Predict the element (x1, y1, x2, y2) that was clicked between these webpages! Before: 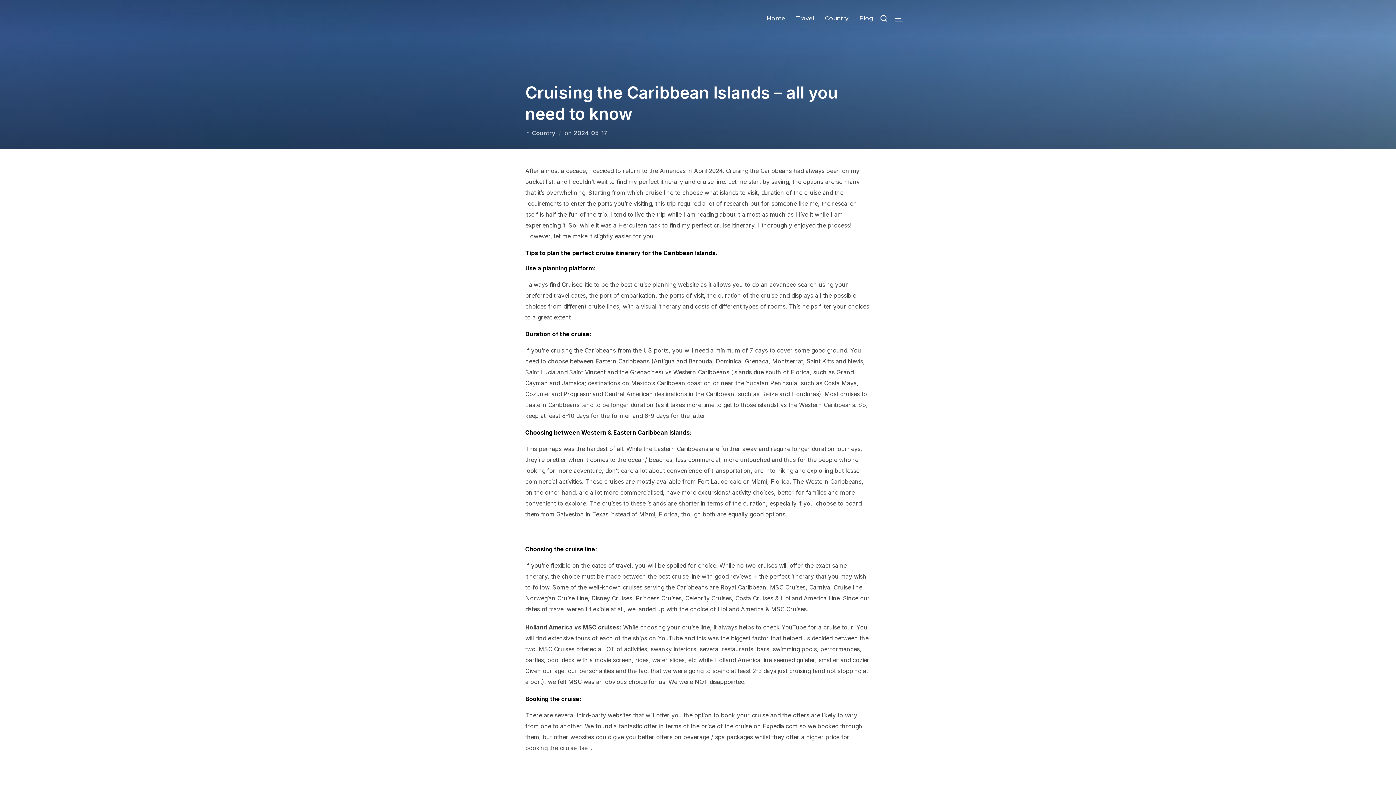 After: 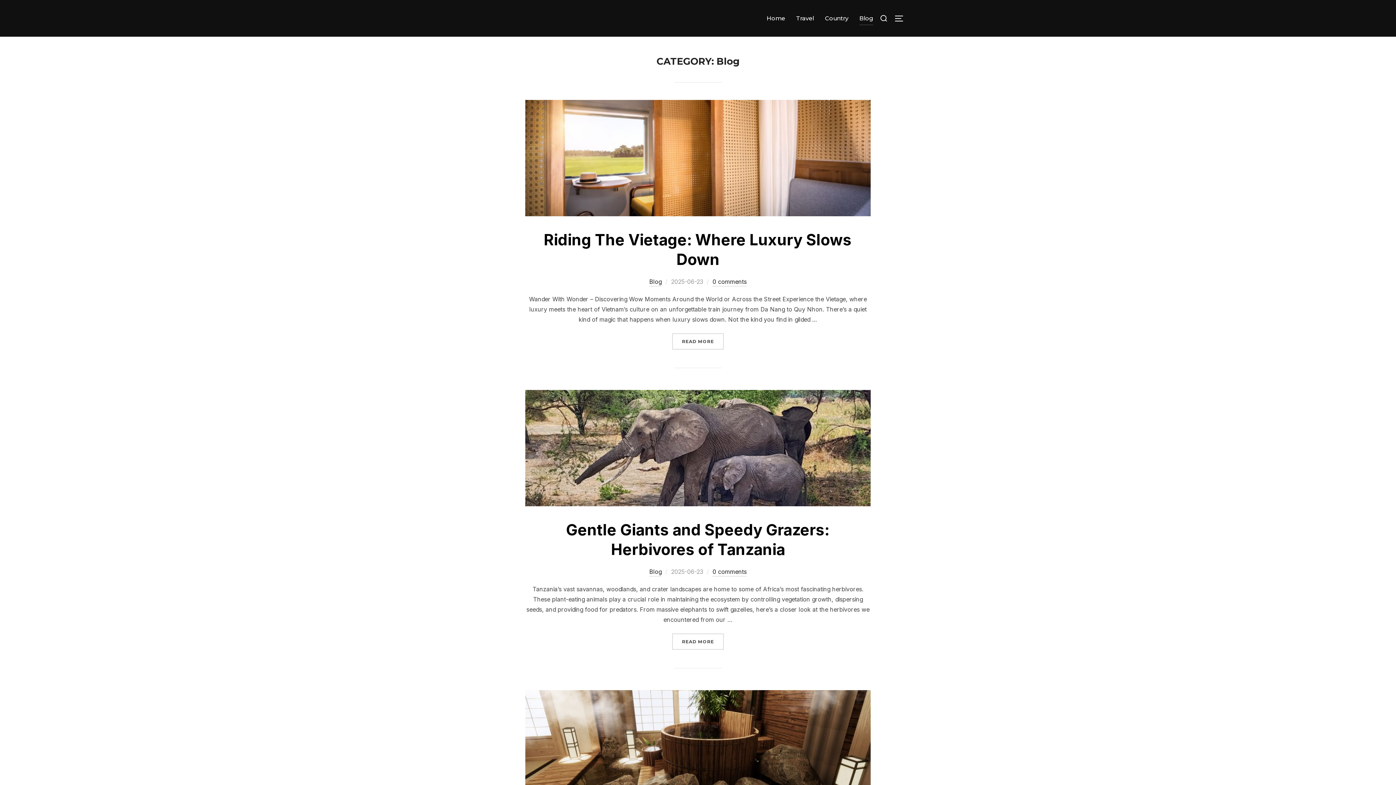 Action: label: Blog bbox: (859, 11, 873, 25)